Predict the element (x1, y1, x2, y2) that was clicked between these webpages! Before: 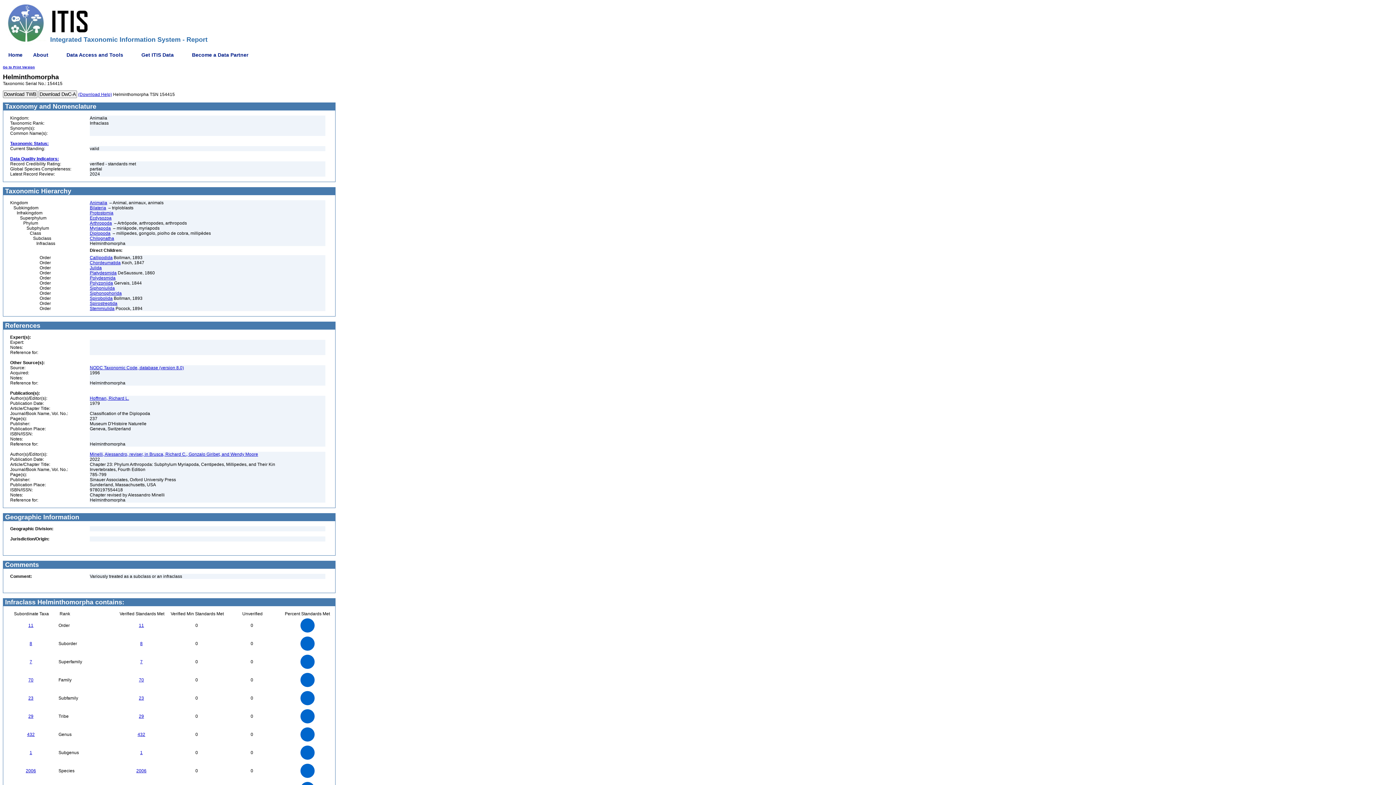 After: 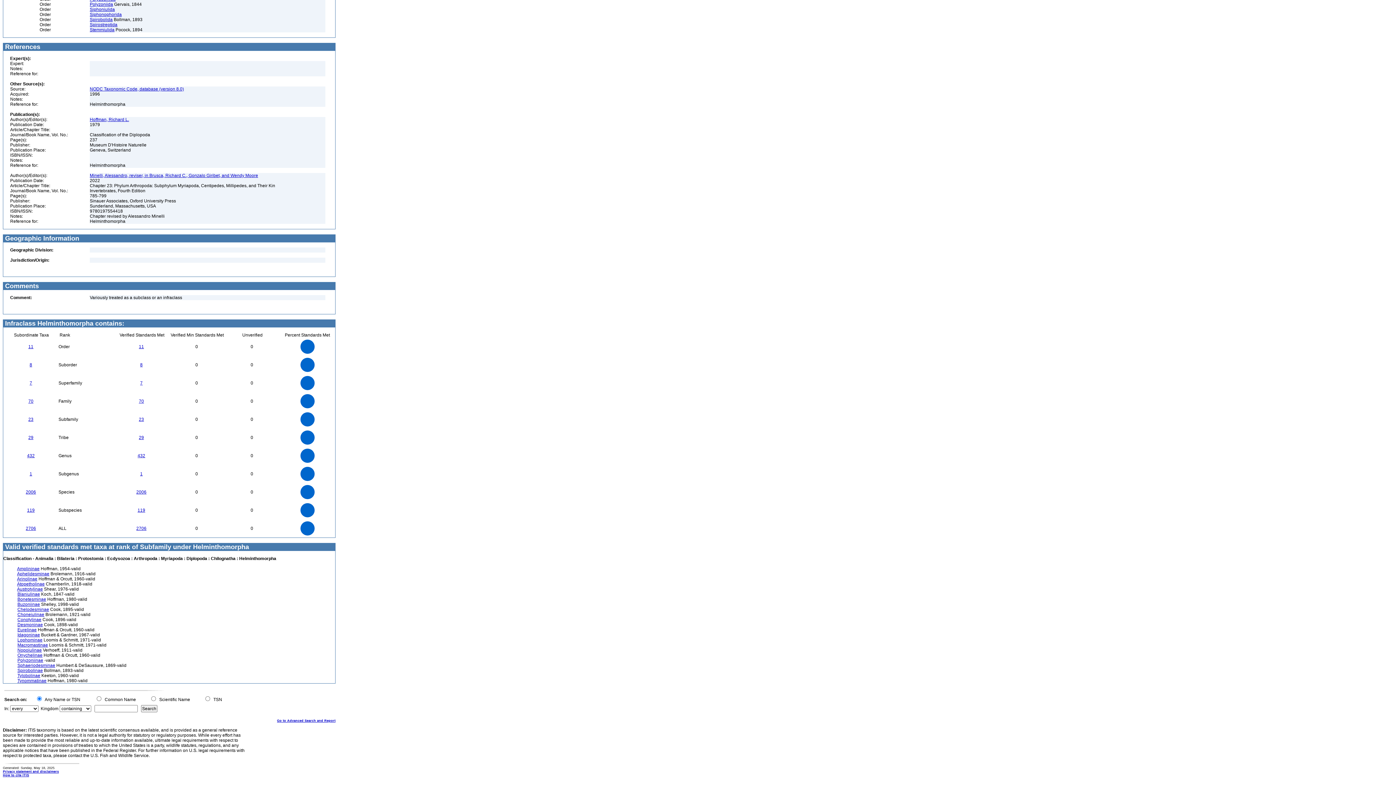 Action: bbox: (138, 696, 144, 701) label: 23